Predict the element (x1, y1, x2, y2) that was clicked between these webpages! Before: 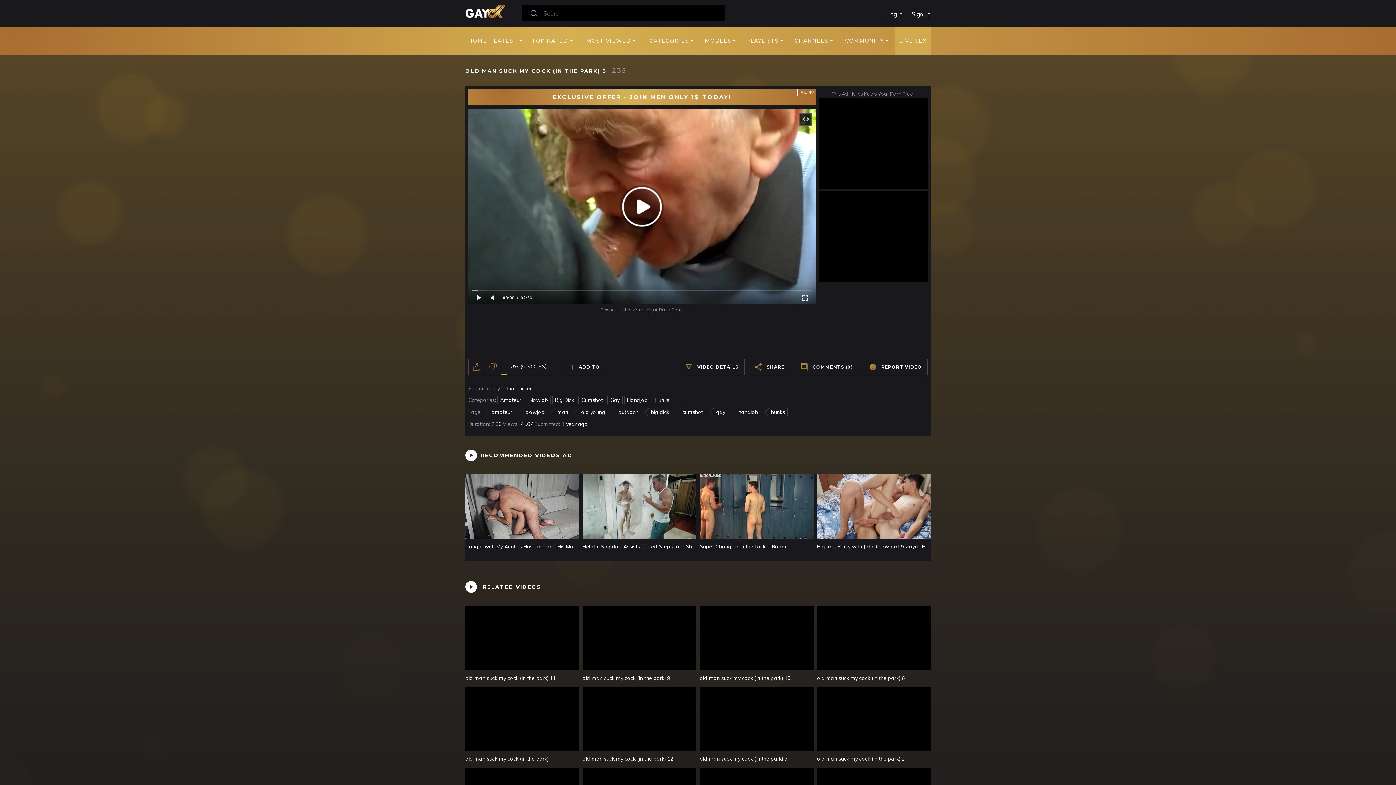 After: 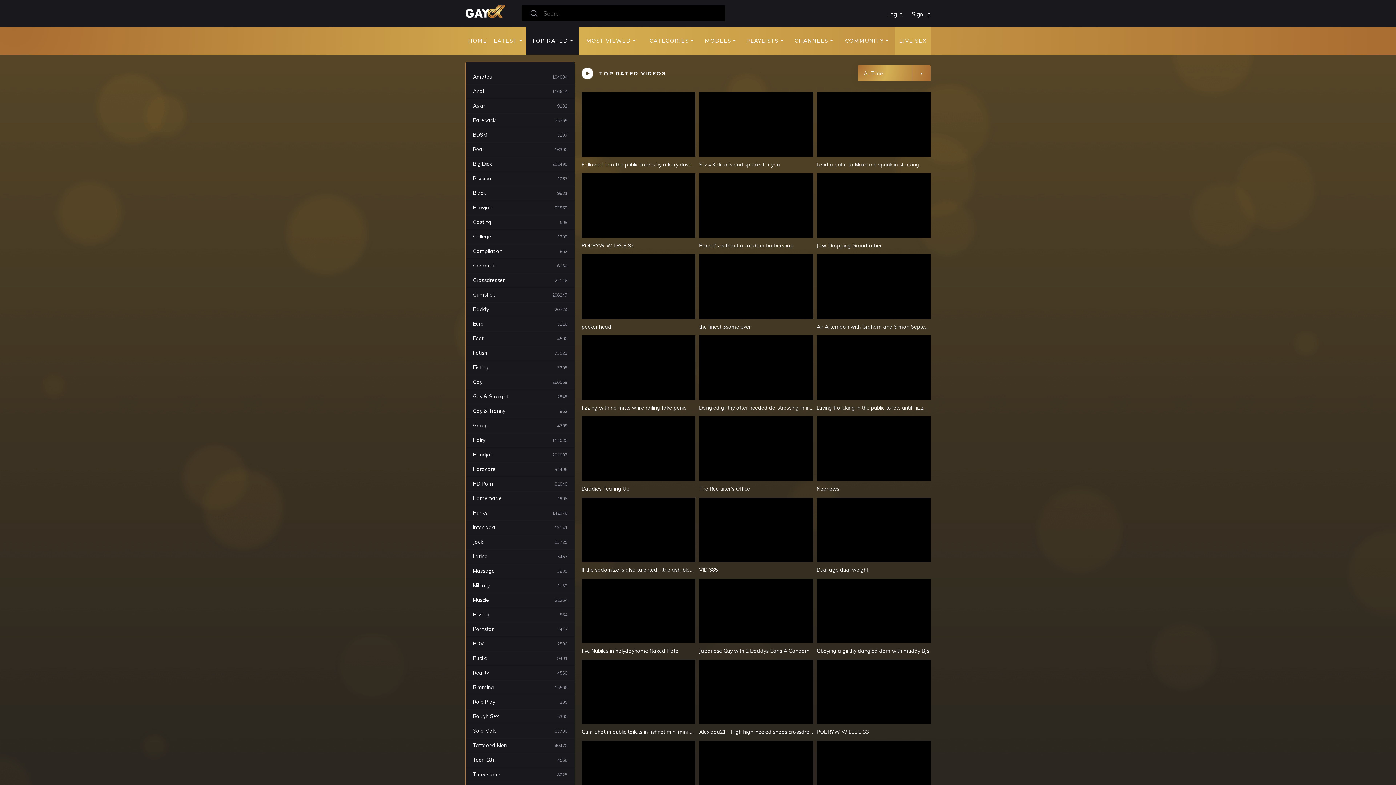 Action: bbox: (526, 26, 578, 54) label: TOP RATED